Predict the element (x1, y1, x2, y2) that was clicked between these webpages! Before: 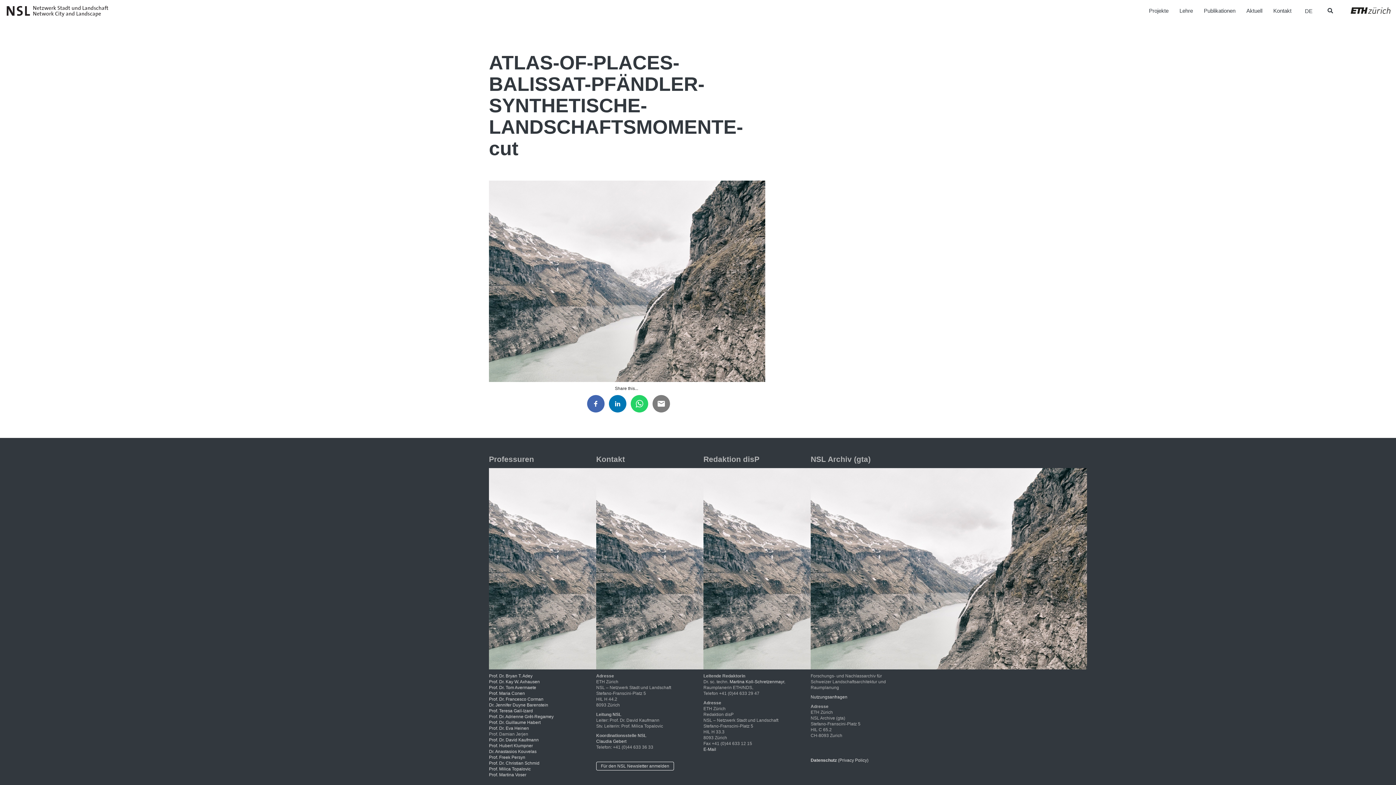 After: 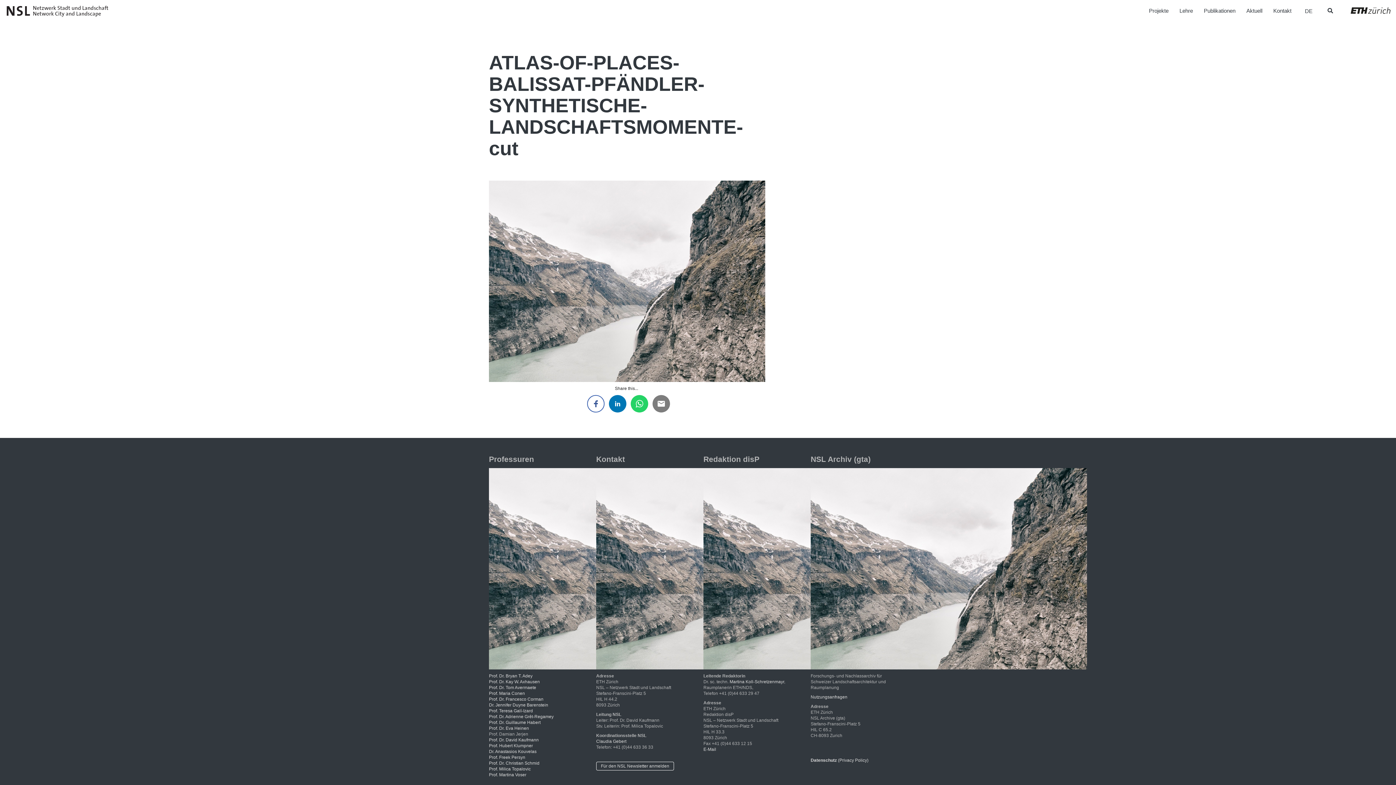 Action: bbox: (587, 395, 604, 412)